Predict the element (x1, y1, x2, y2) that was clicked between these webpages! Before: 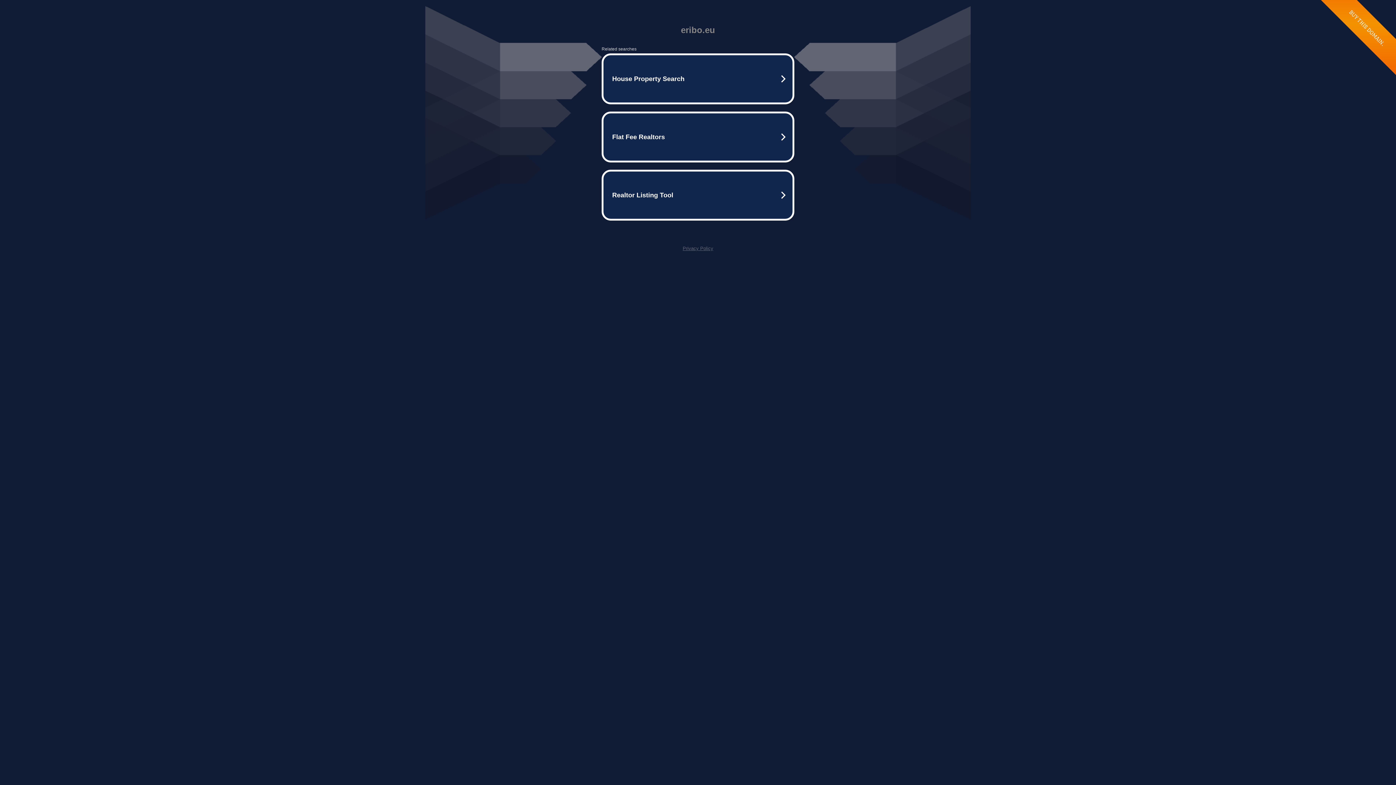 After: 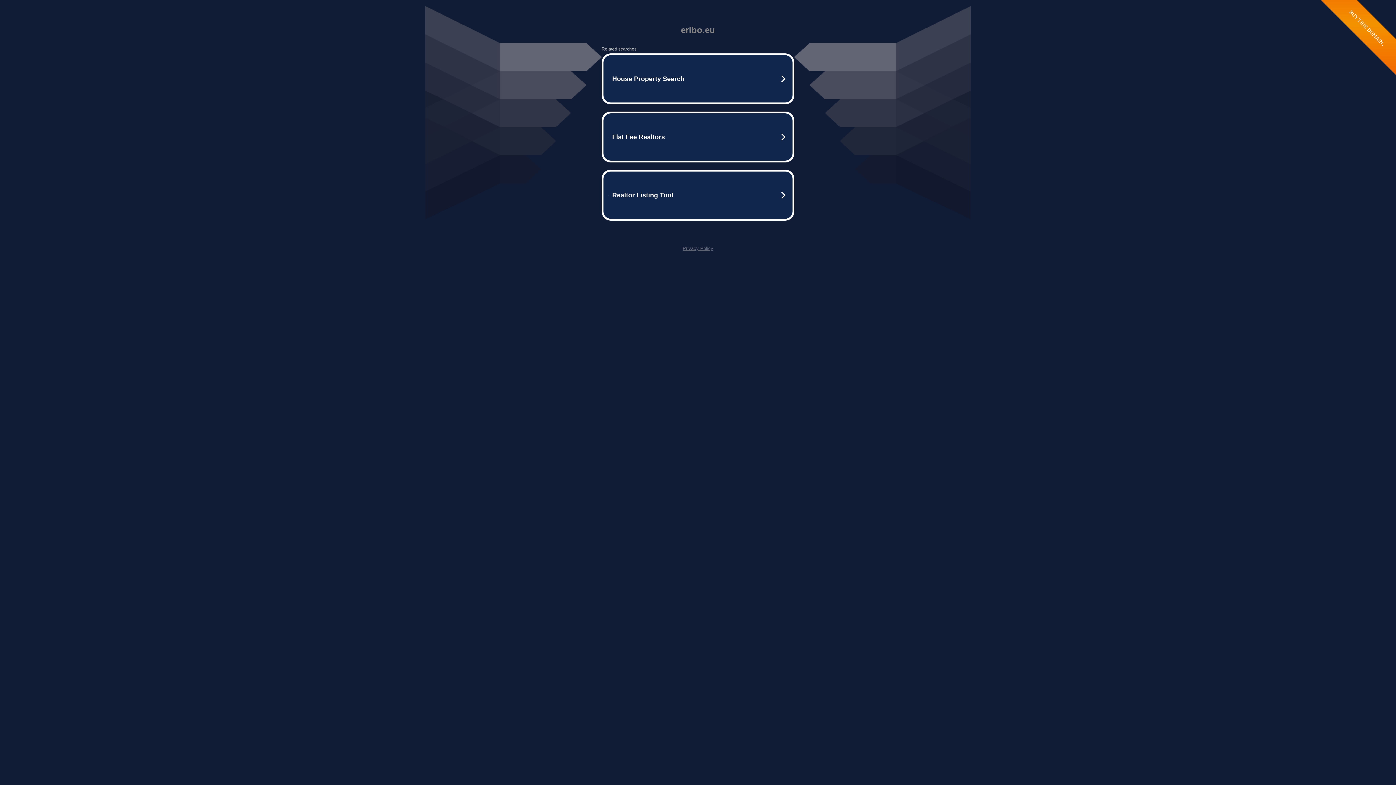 Action: label: Privacy Policy bbox: (682, 245, 713, 251)